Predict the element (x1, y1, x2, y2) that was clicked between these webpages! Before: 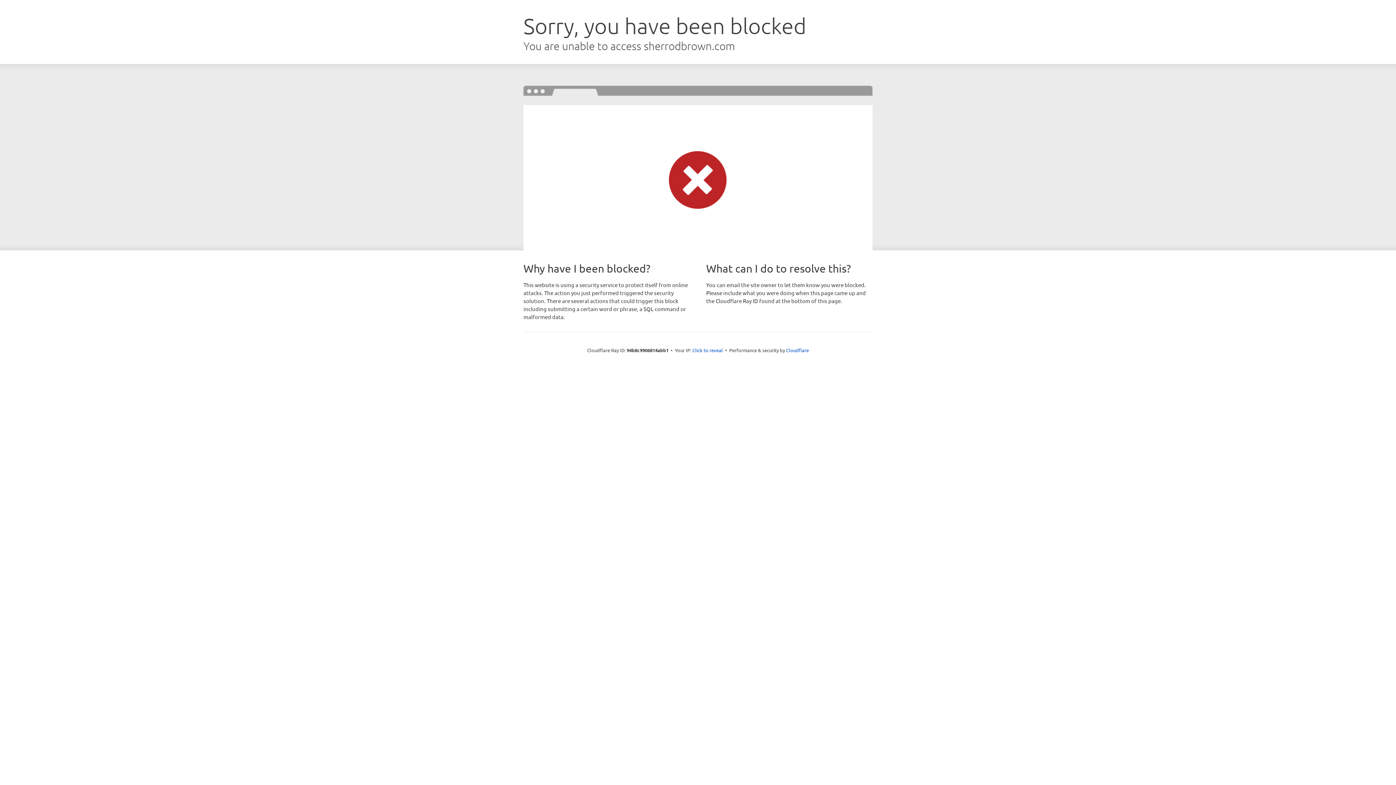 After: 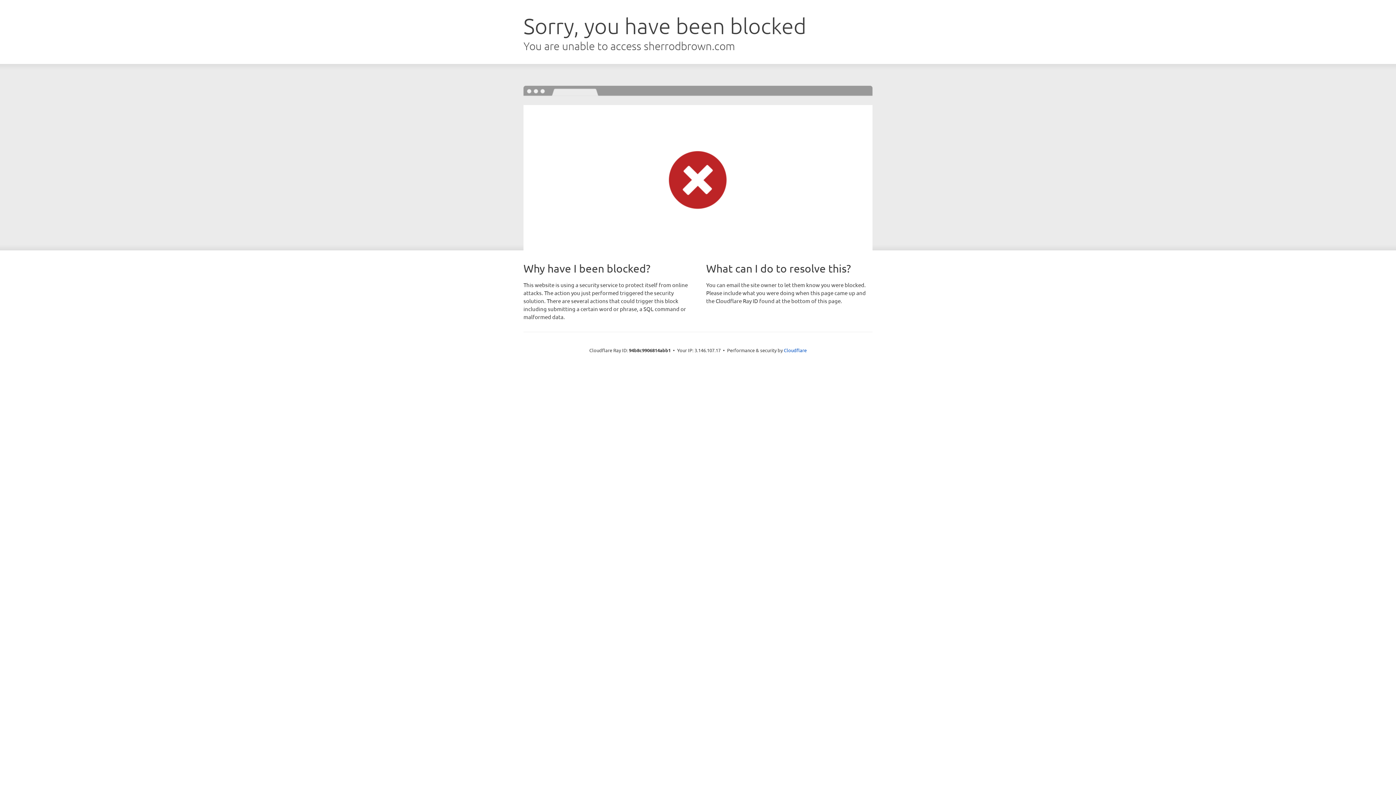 Action: label: Click to reveal bbox: (692, 346, 723, 353)